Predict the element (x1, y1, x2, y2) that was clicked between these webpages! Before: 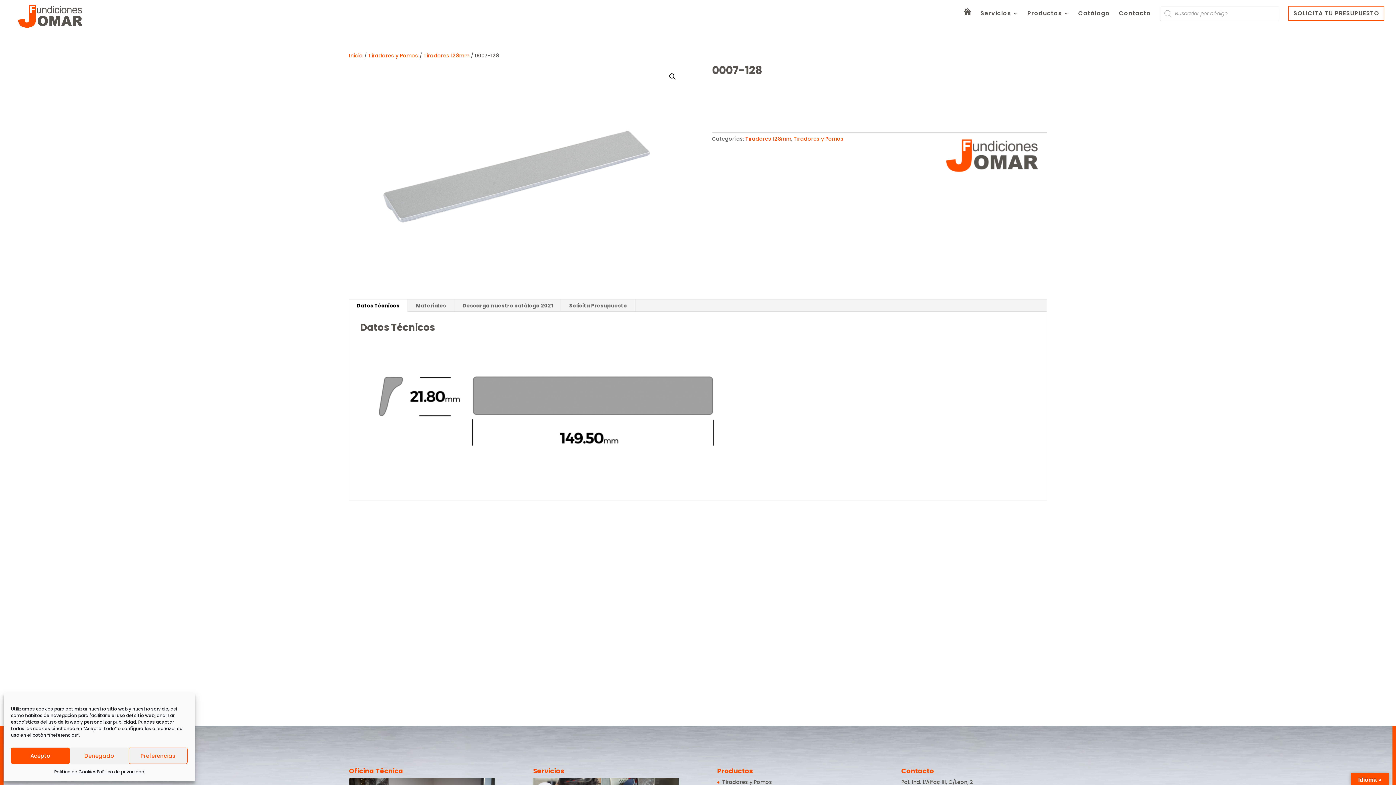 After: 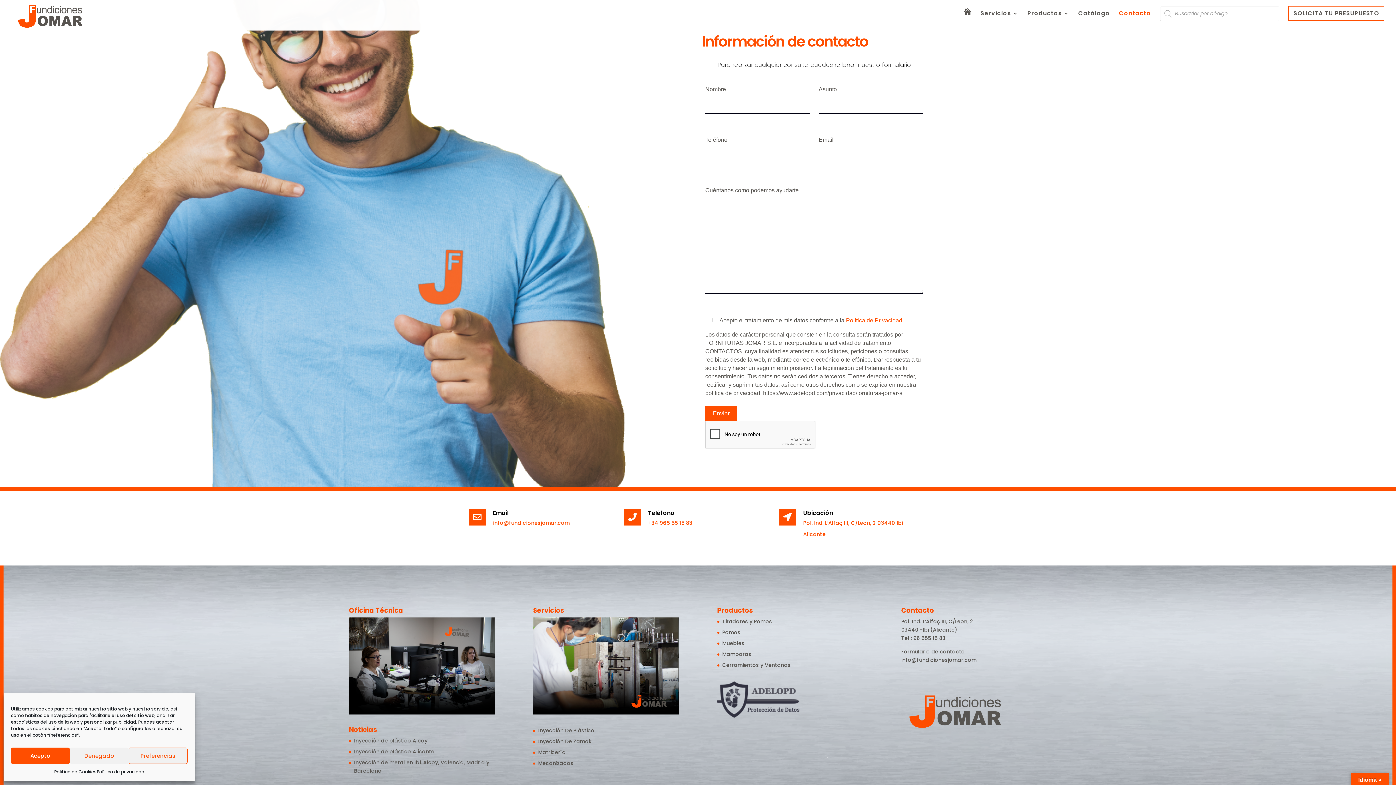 Action: label: Contacto bbox: (1119, 10, 1151, 30)